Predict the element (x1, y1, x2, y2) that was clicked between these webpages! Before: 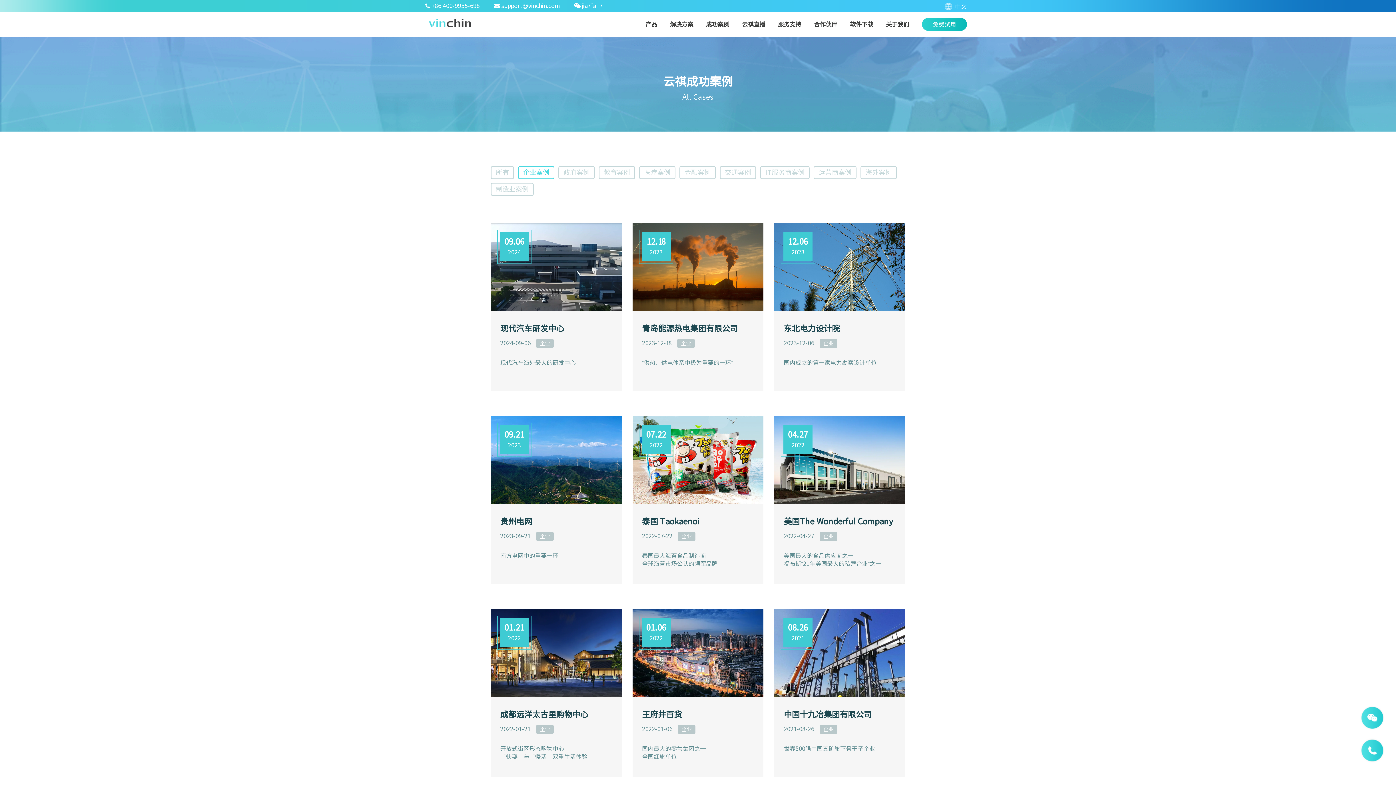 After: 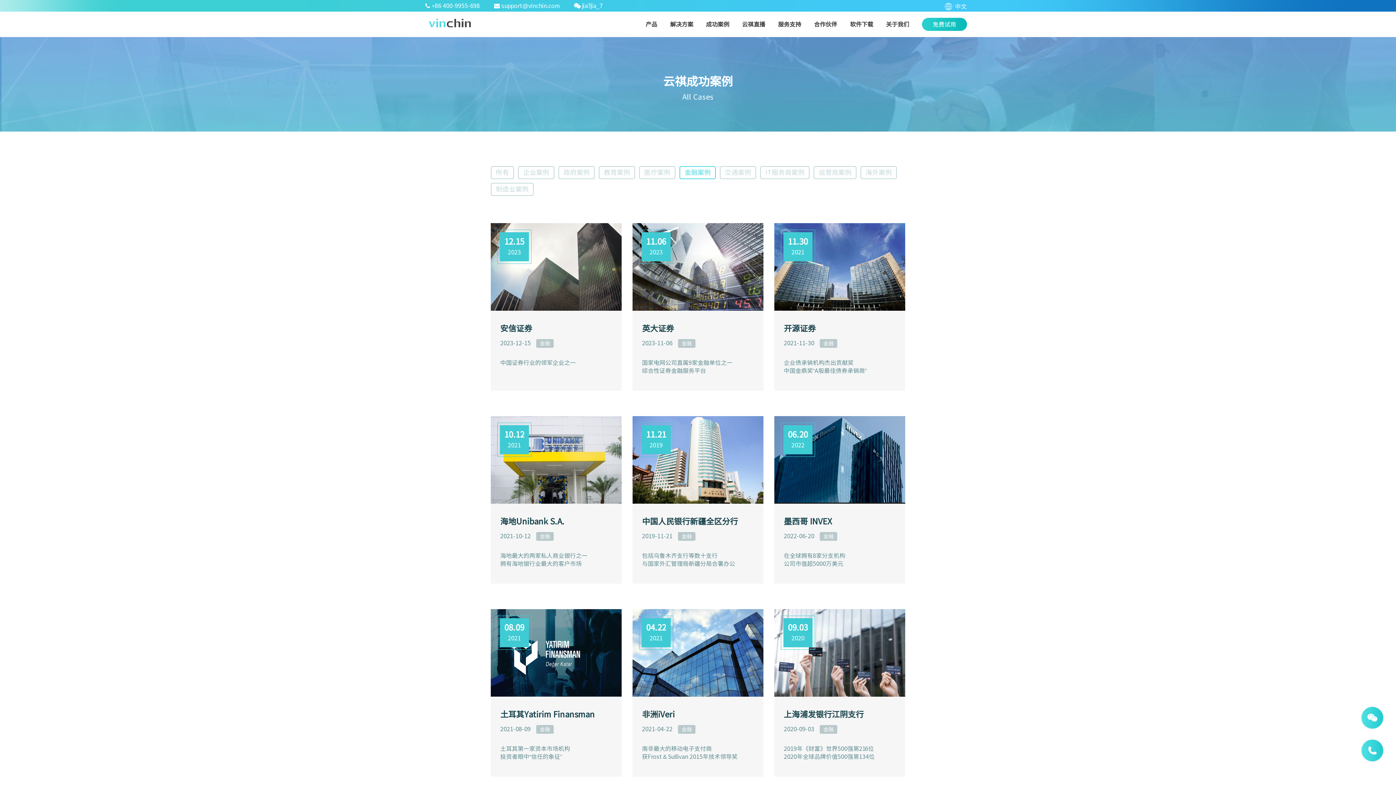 Action: label: 金融案例 bbox: (681, 166, 713, 178)